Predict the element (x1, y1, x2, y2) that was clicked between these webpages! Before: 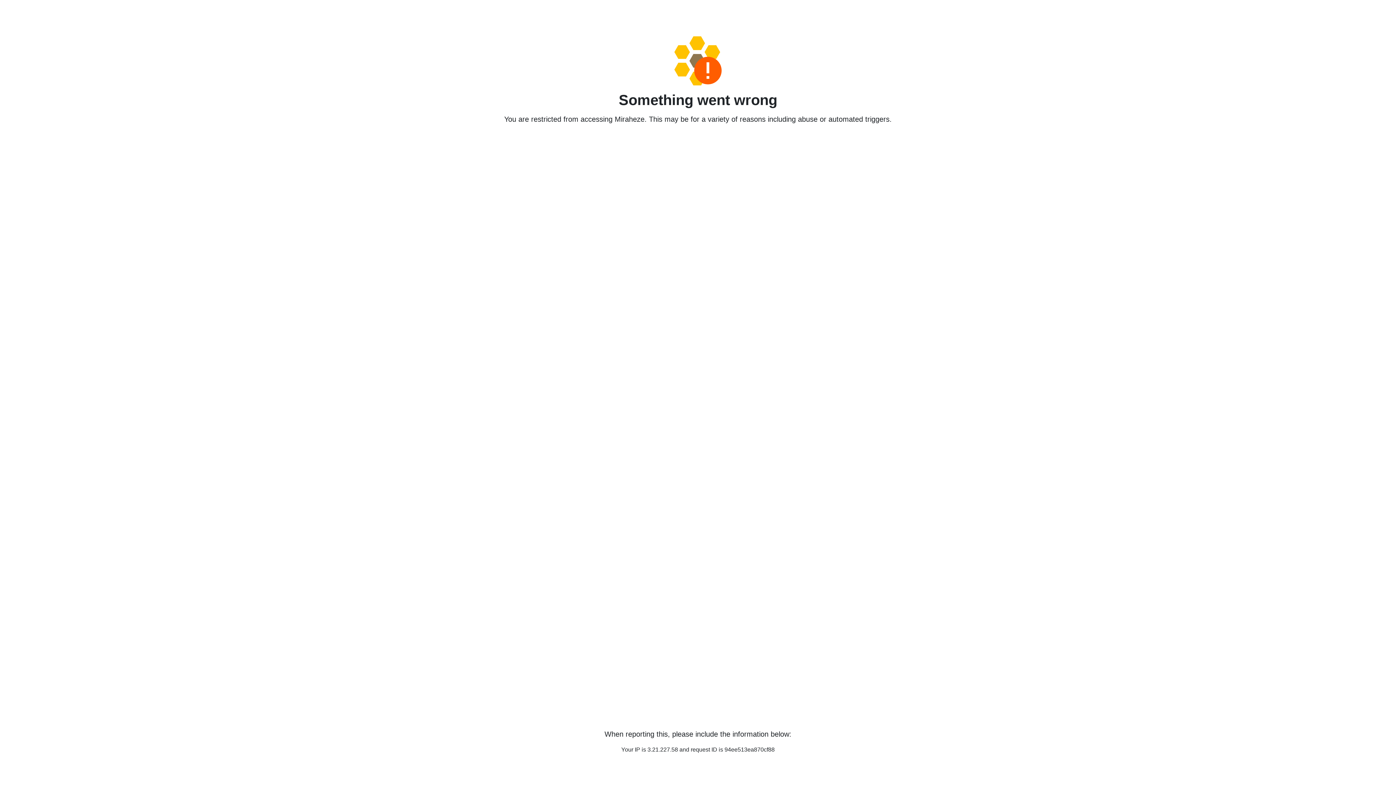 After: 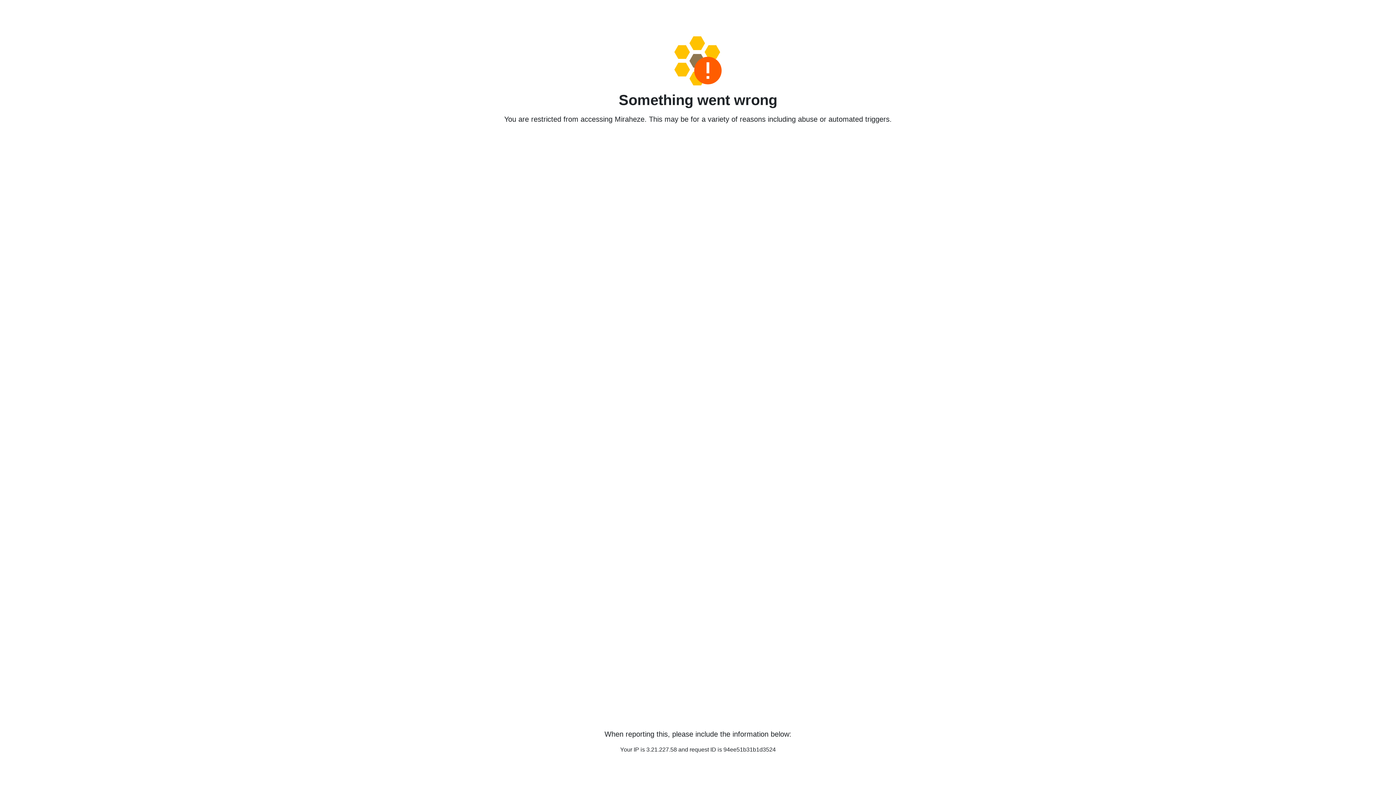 Action: bbox: (458, 36, 938, 85)